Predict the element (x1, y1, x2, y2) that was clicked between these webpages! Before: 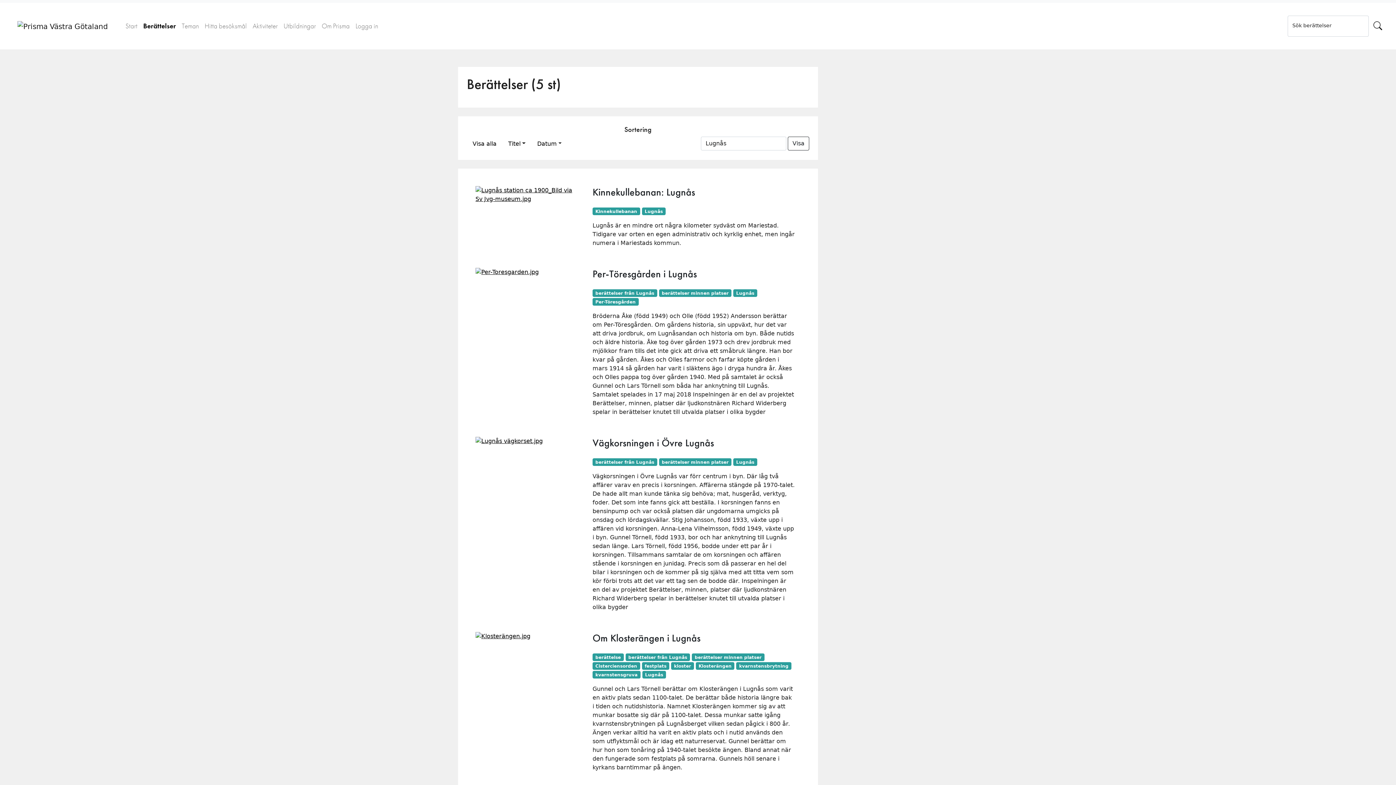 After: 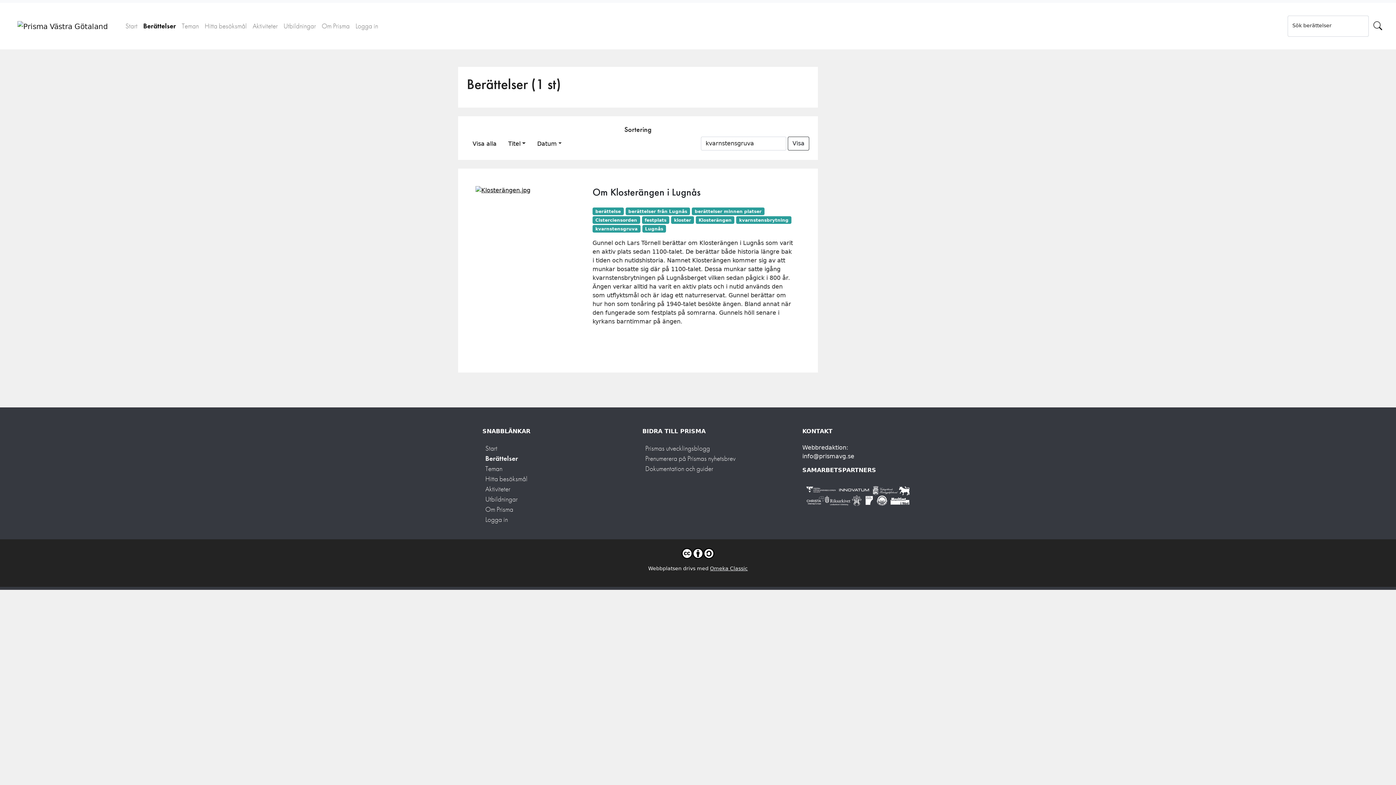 Action: bbox: (592, 671, 640, 678) label: kvarnstensgruva